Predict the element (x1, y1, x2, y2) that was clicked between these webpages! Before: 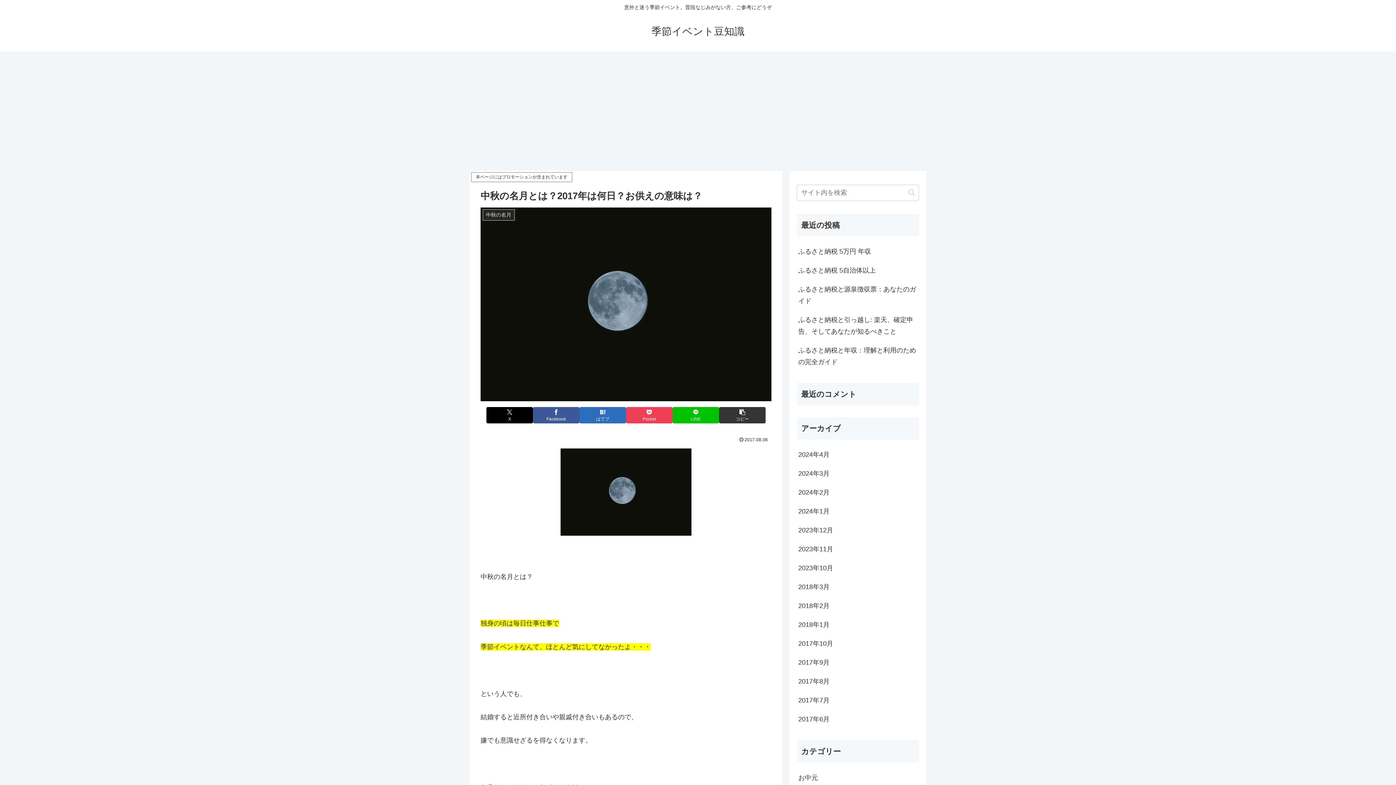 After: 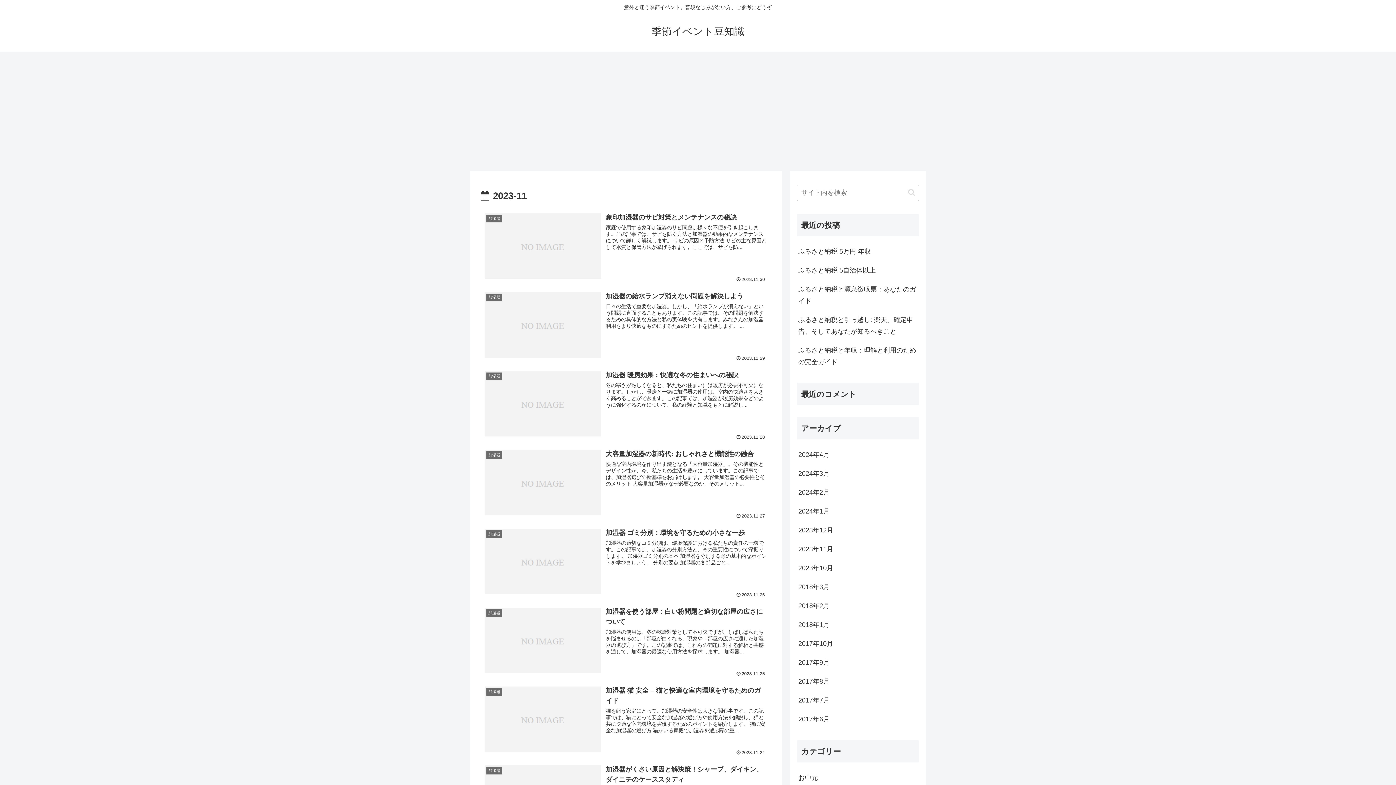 Action: label: 2023年11月 bbox: (797, 539, 919, 558)